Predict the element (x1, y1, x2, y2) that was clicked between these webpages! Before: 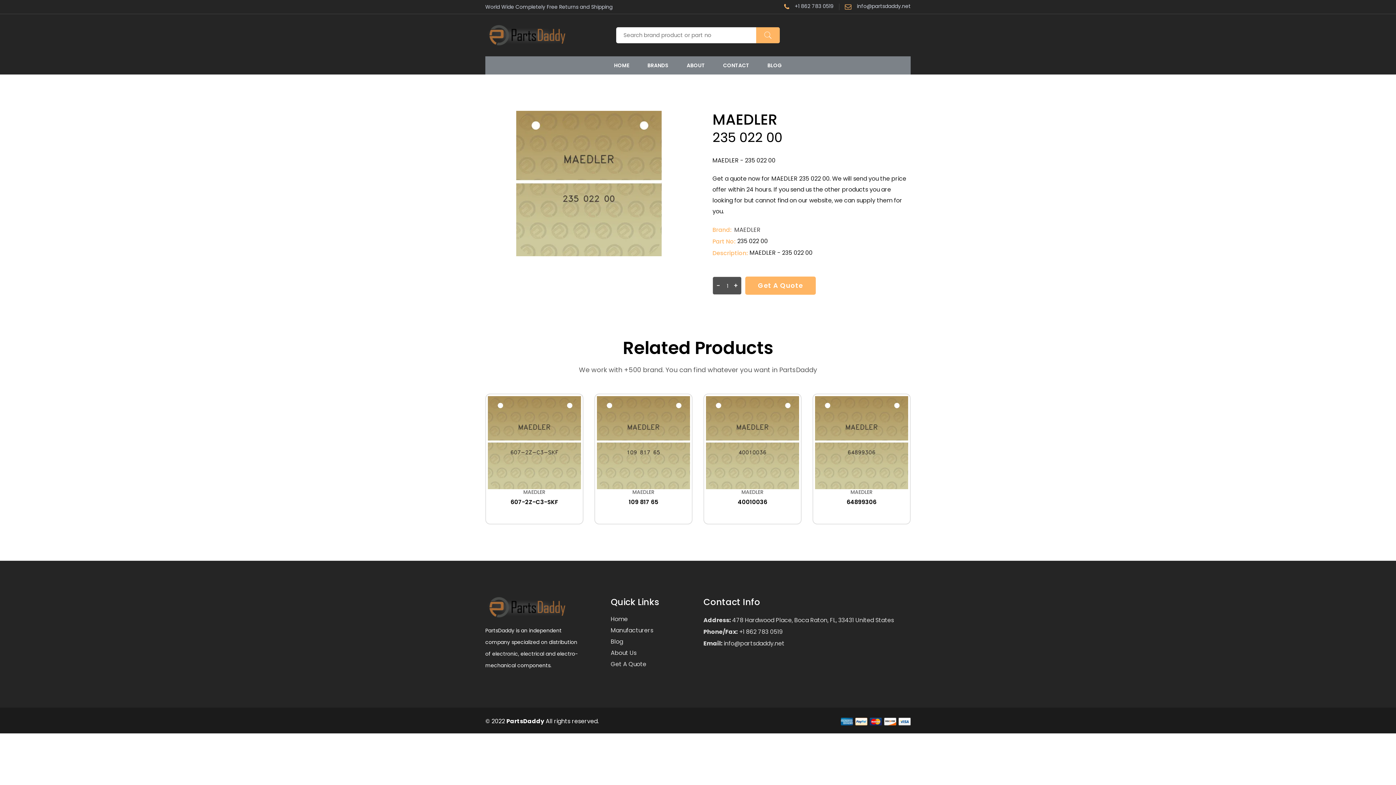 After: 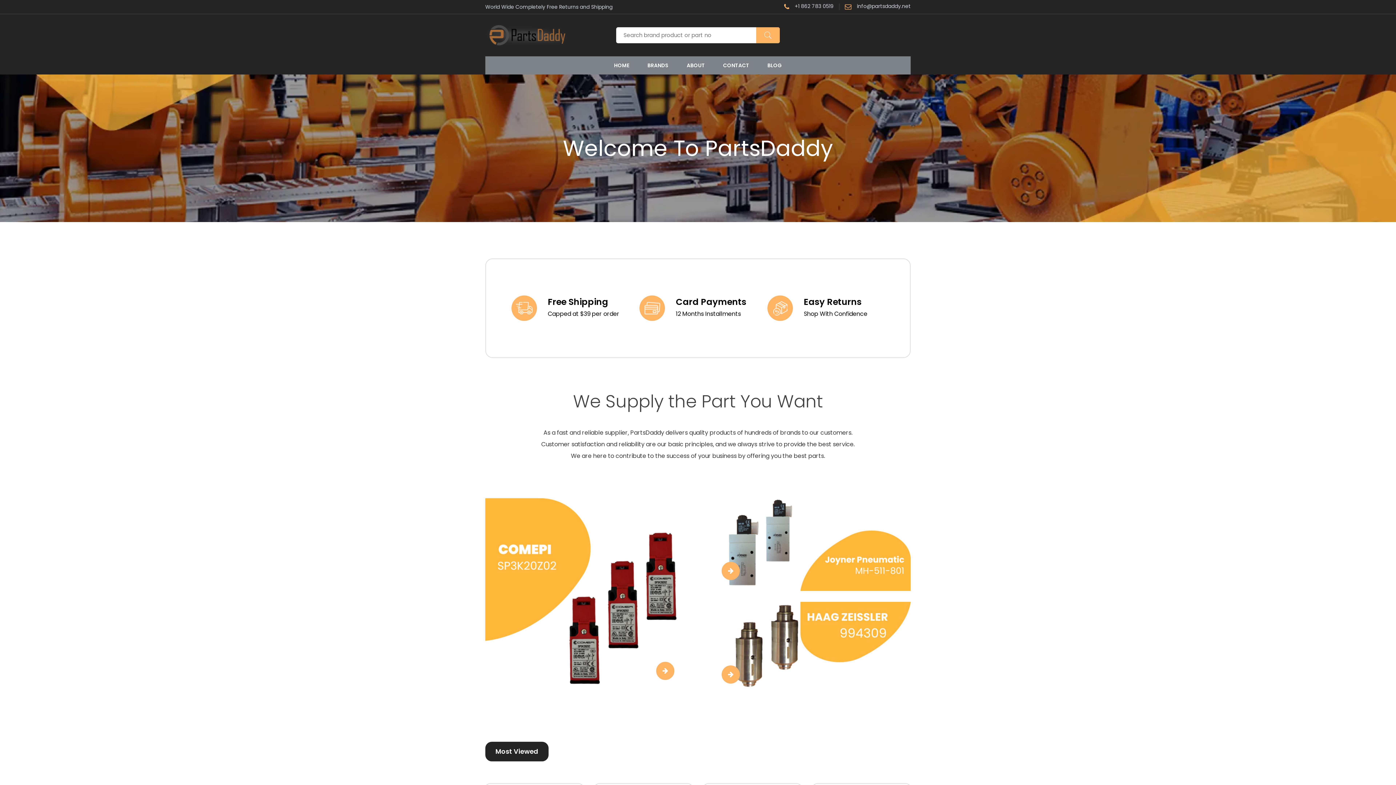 Action: bbox: (485, 603, 569, 611)